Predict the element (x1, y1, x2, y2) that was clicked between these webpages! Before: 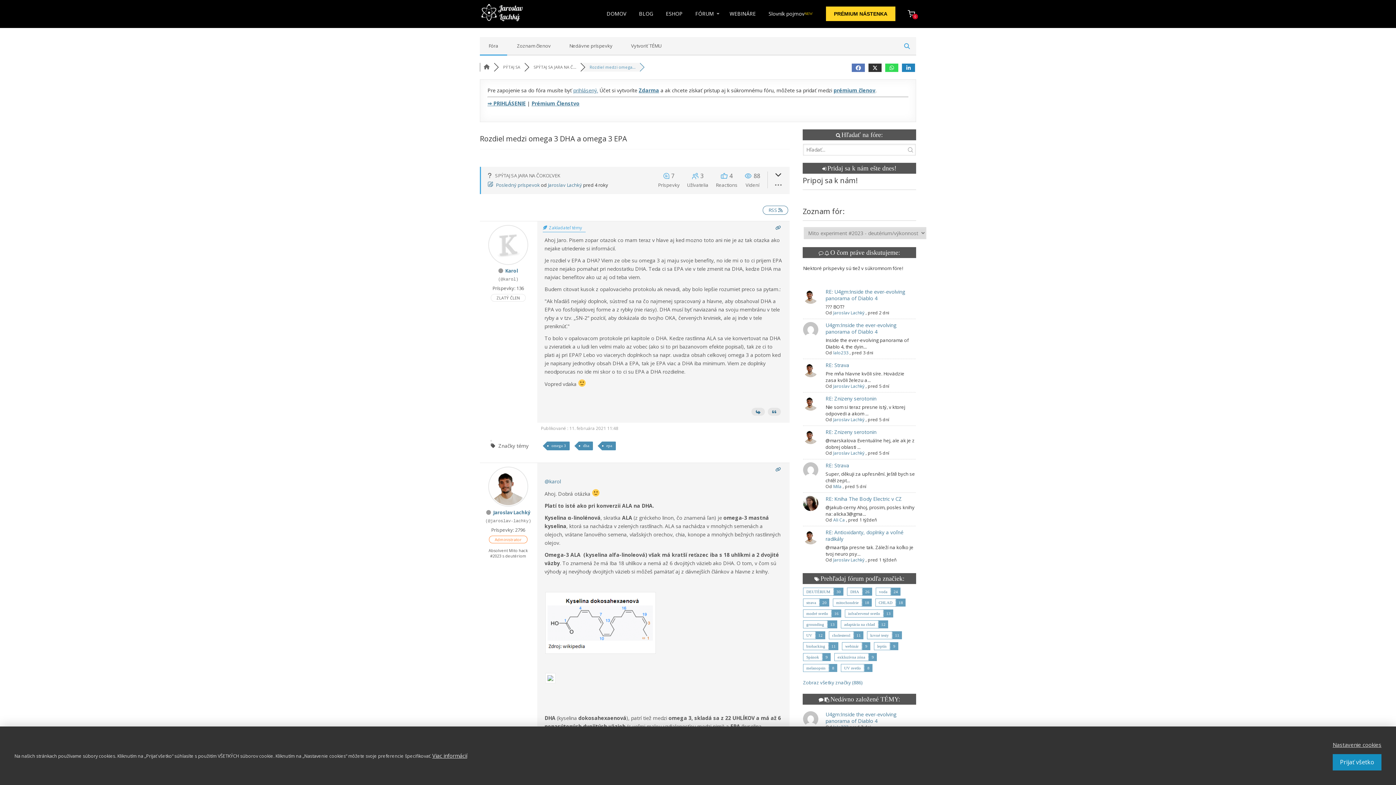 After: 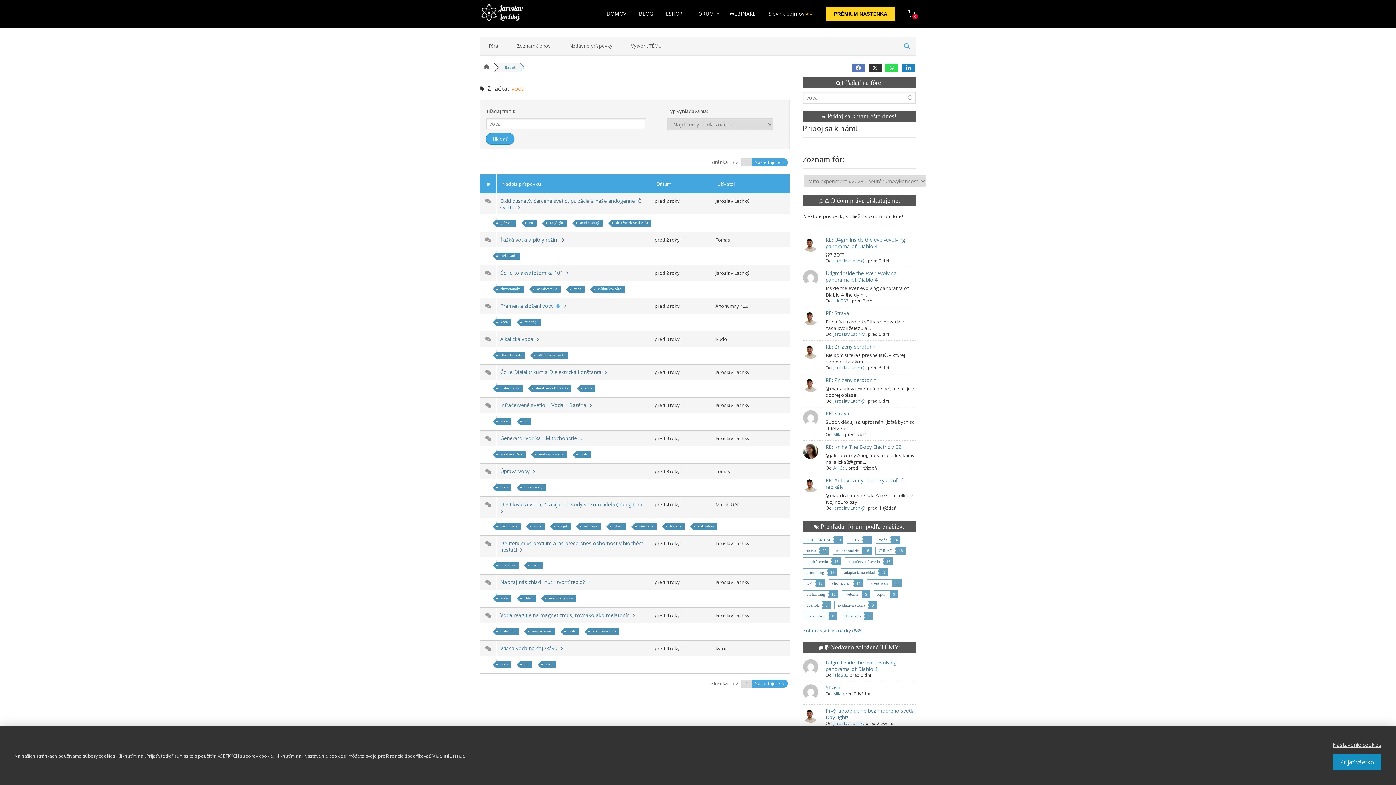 Action: label: voda bbox: (876, 587, 891, 595)